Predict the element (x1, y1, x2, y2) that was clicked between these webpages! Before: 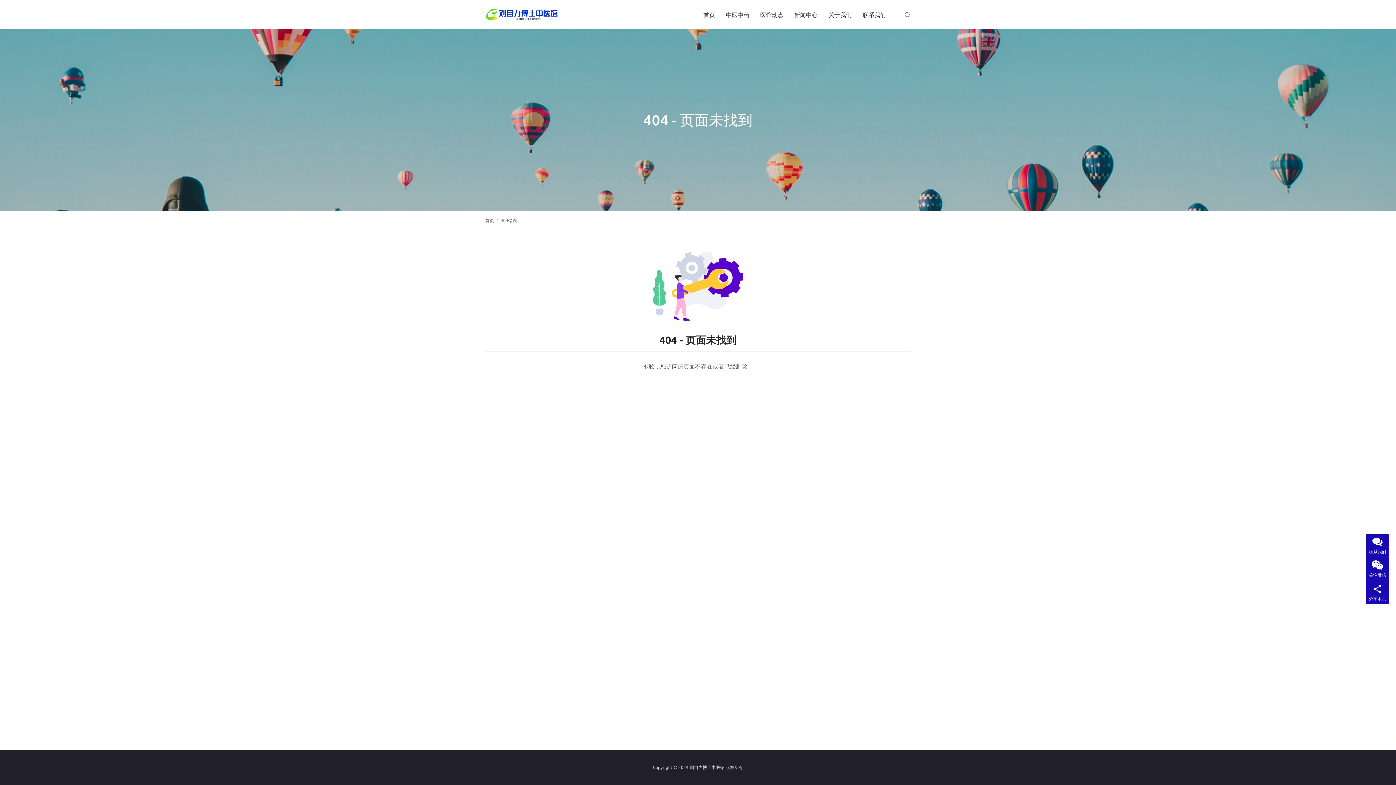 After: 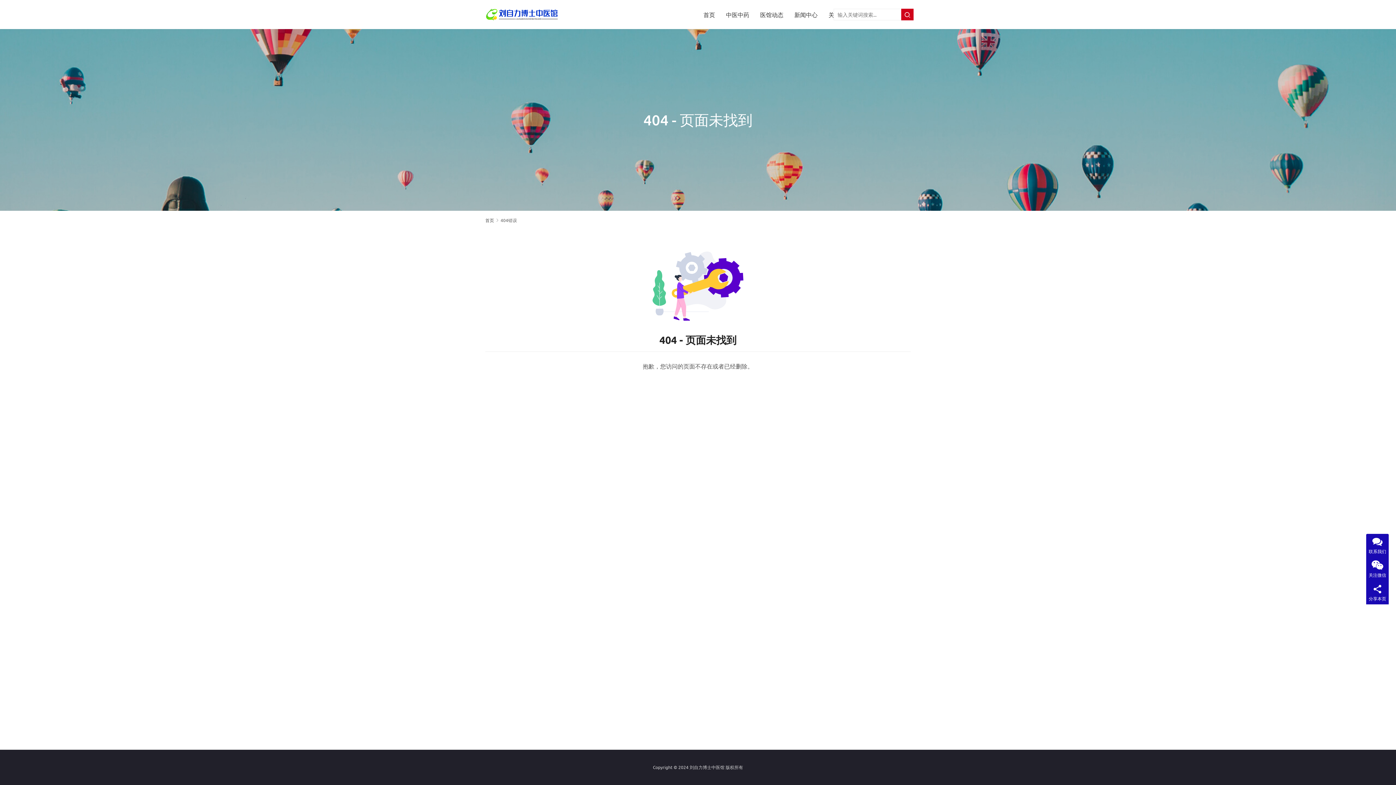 Action: bbox: (904, 10, 910, 18)